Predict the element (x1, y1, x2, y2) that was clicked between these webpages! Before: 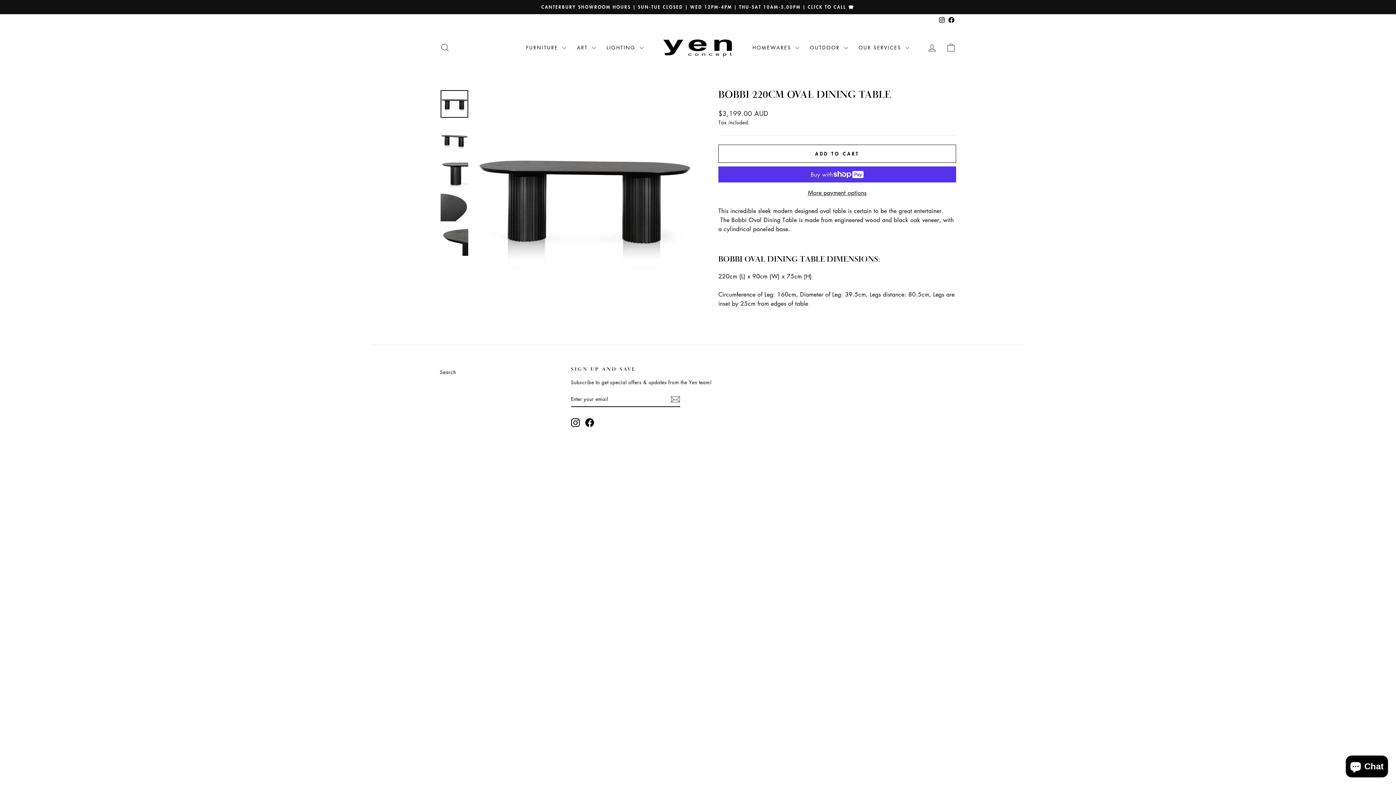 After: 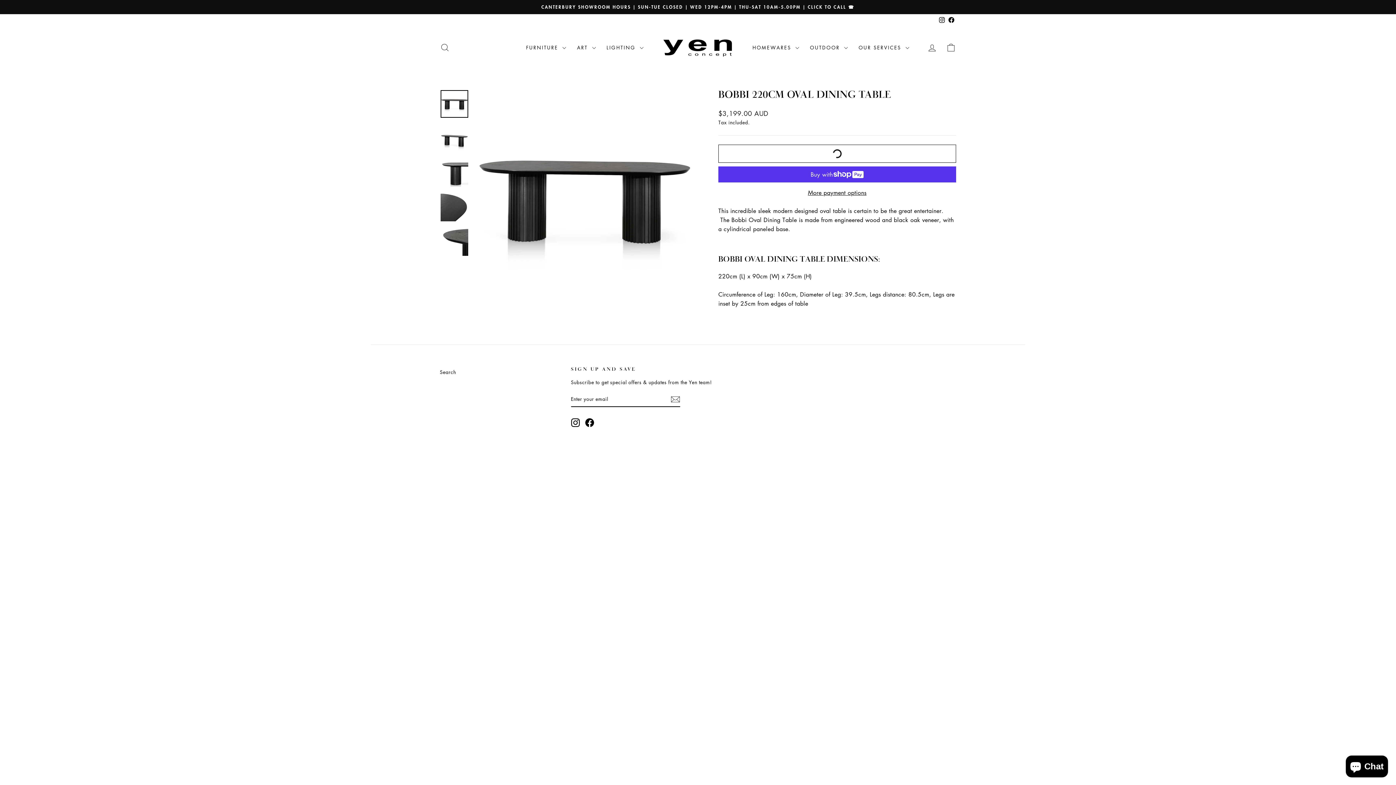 Action: bbox: (718, 144, 956, 162) label: ADD TO CART